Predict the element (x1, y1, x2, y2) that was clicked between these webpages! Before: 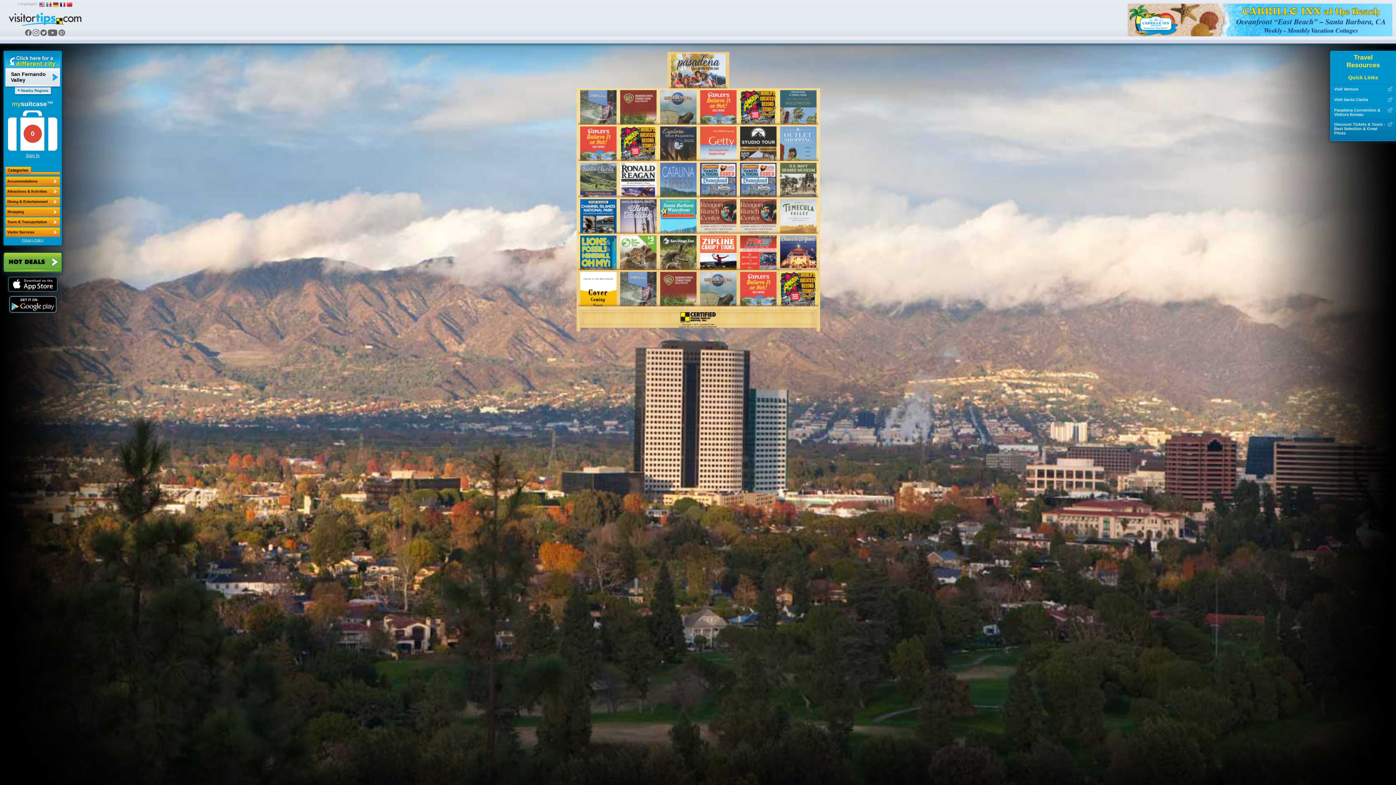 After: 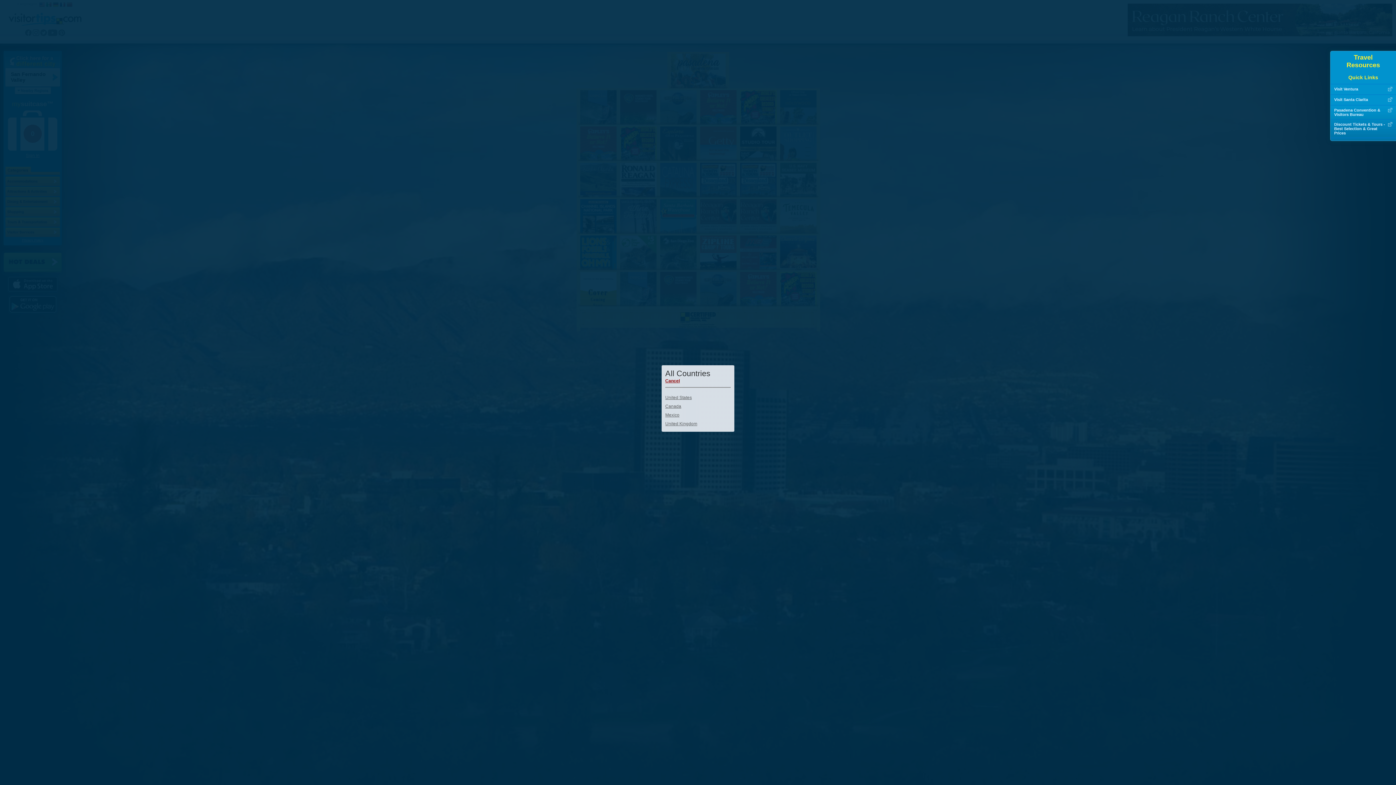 Action: bbox: (5, 53, 60, 86) label: San Fernando Valley